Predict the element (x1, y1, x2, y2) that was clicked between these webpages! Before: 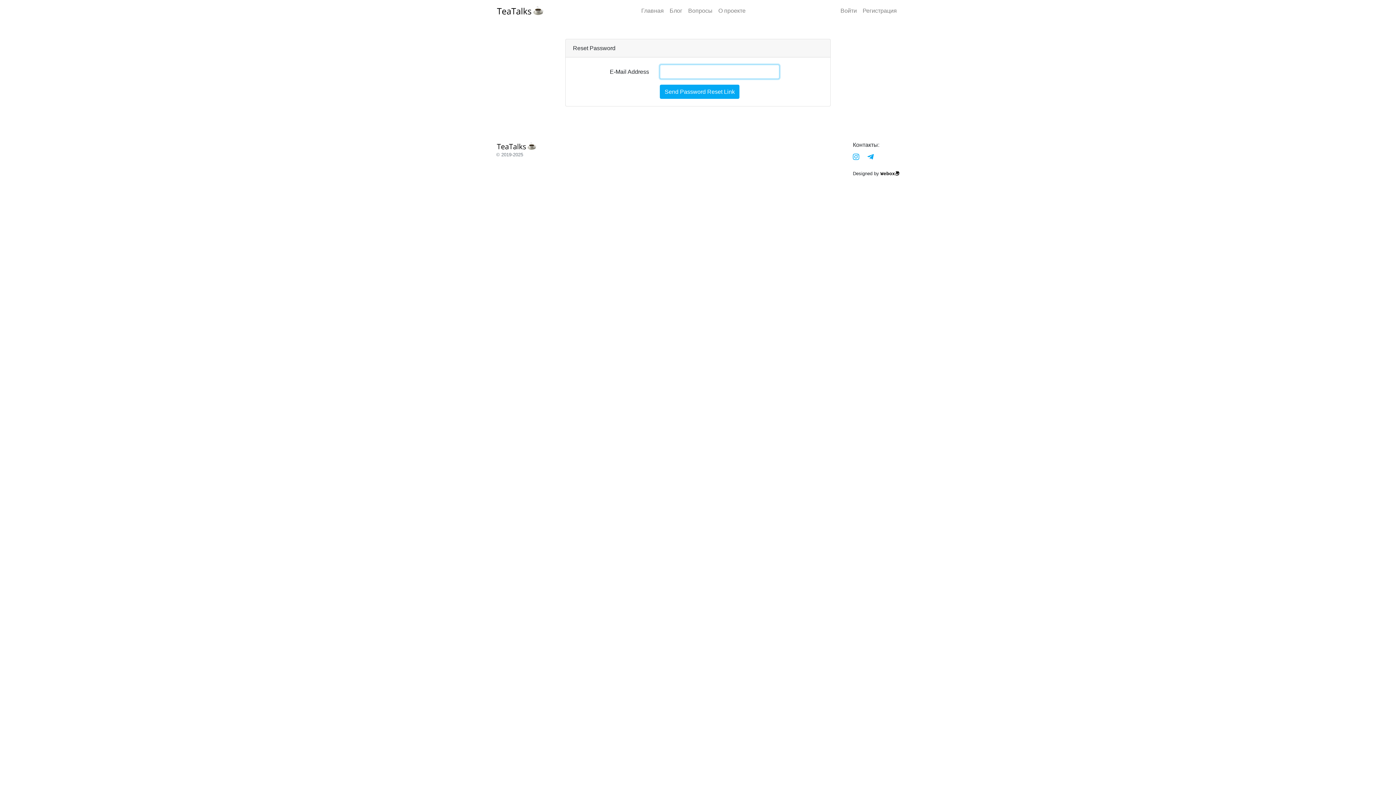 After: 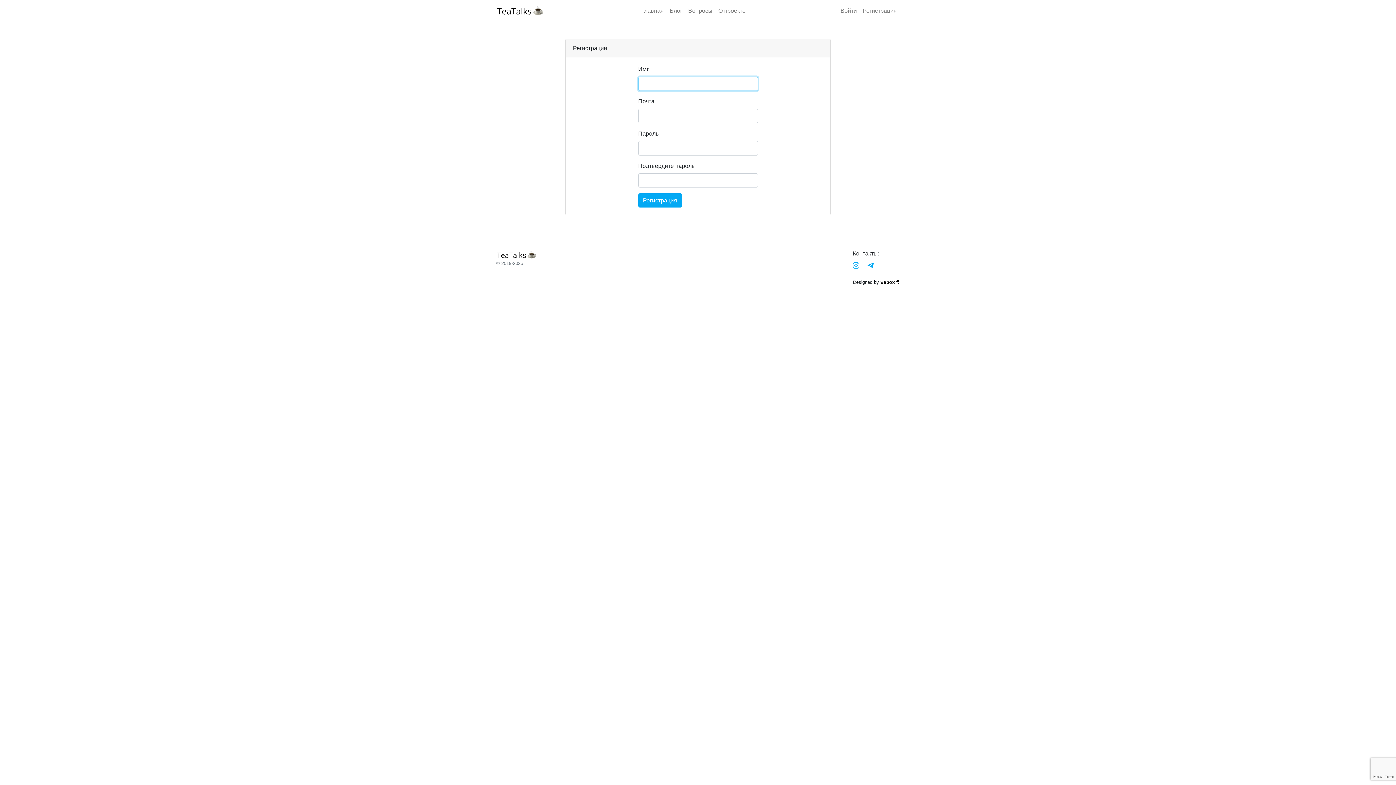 Action: bbox: (860, 3, 900, 18) label: Регистрация